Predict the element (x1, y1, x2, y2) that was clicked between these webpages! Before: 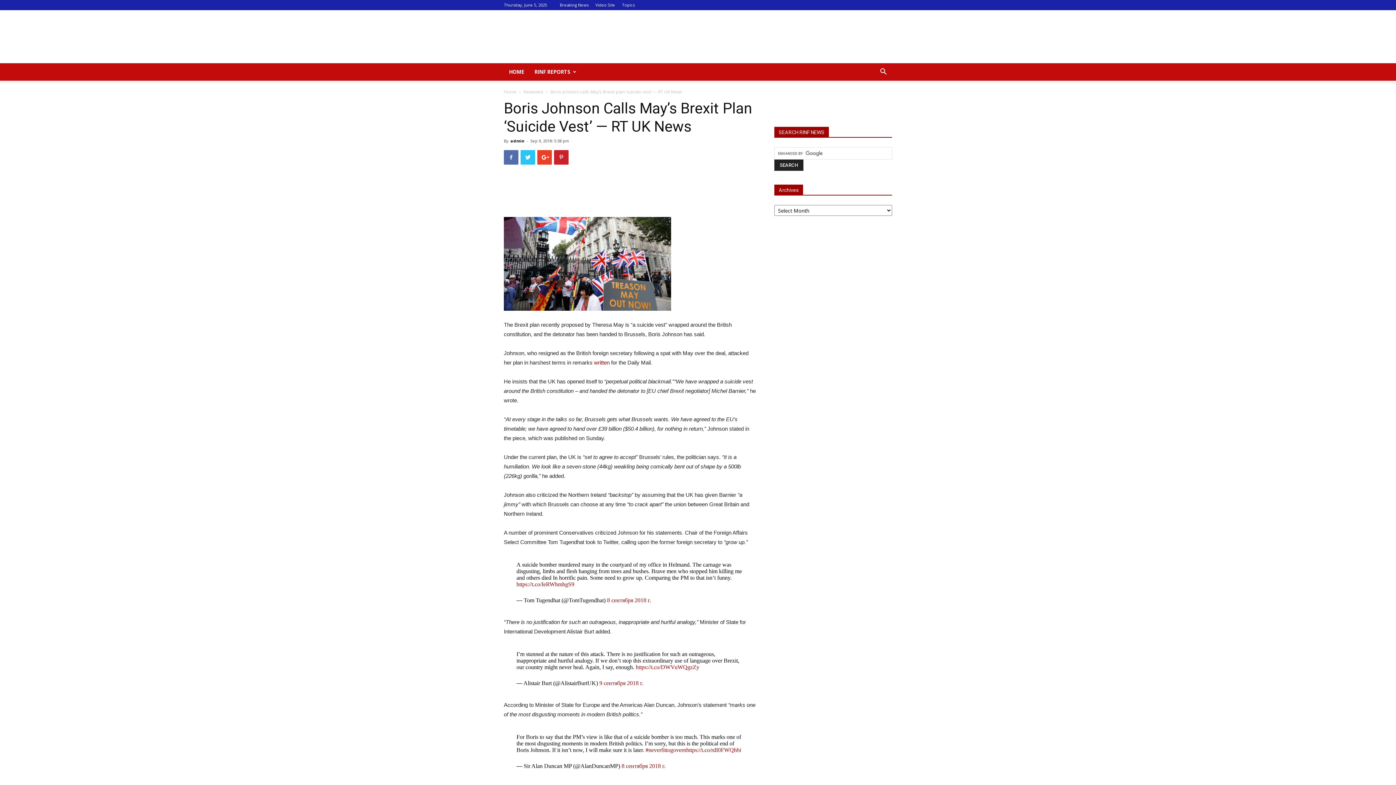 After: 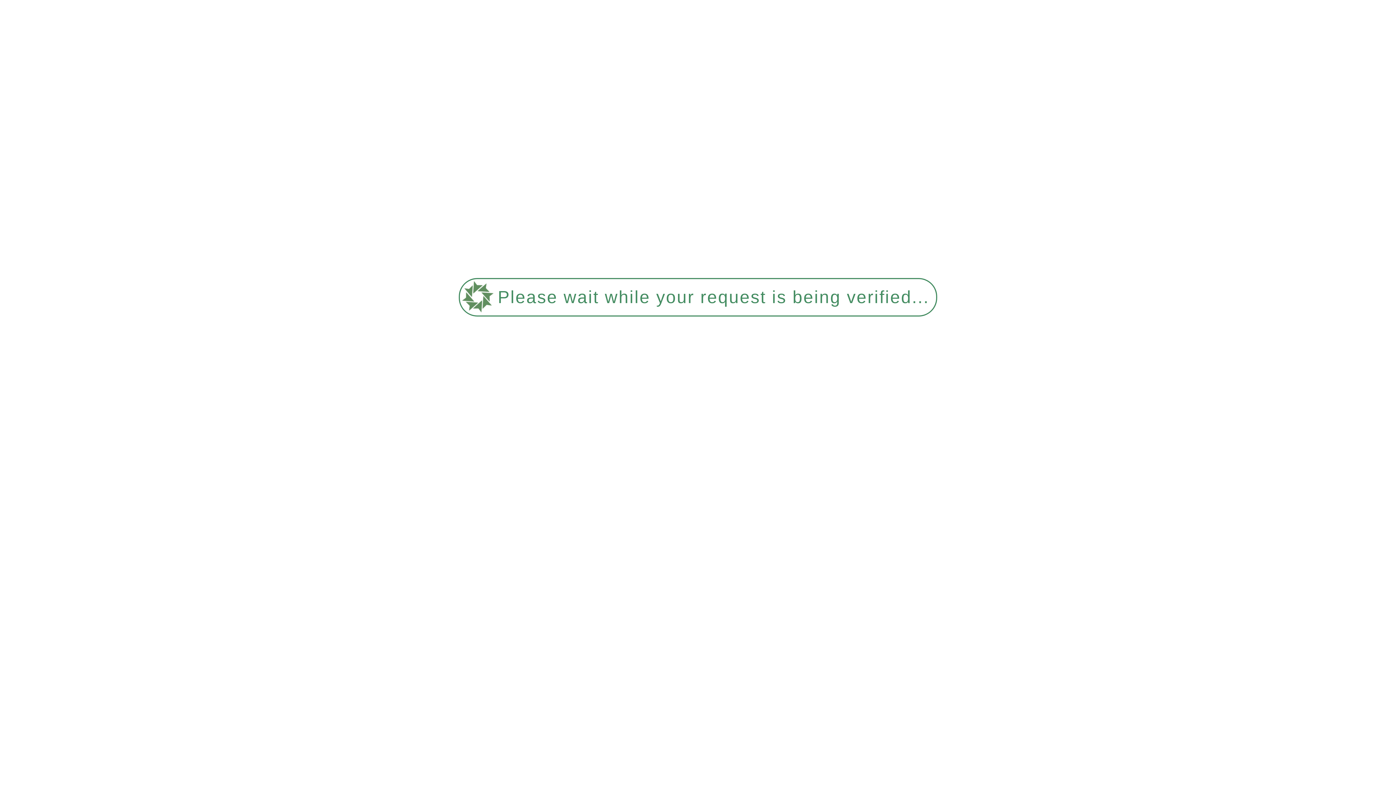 Action: label: admin bbox: (510, 138, 524, 143)